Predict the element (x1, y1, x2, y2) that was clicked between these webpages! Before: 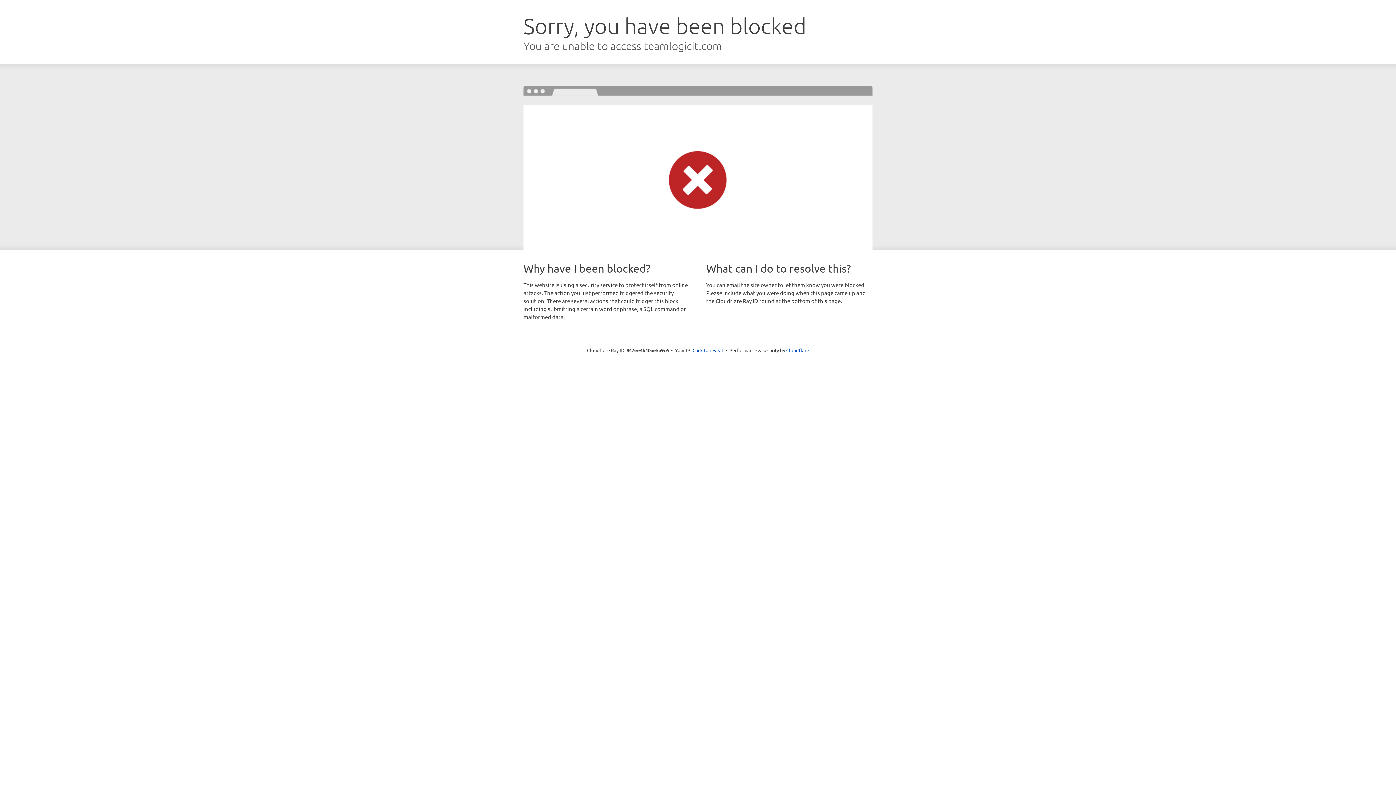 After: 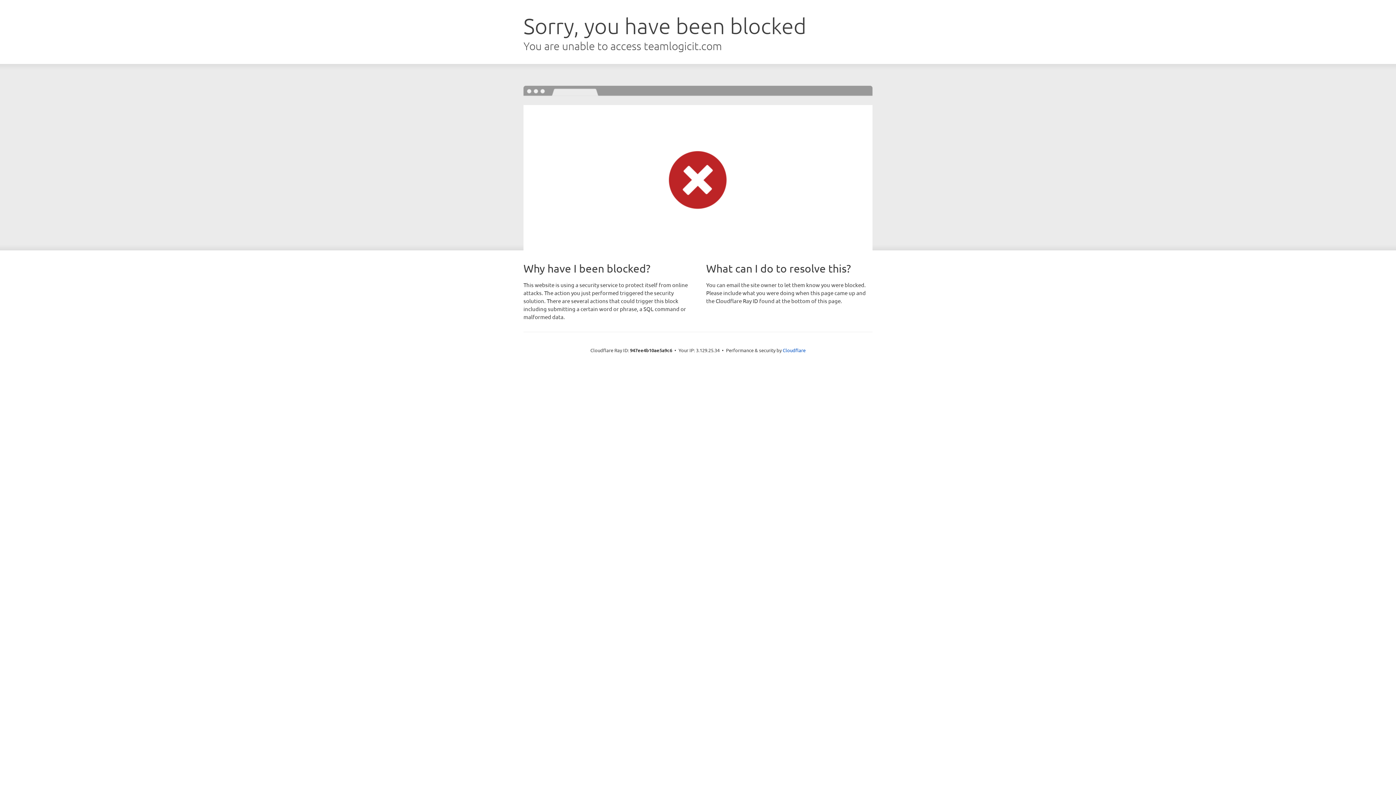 Action: label: Click to reveal bbox: (692, 346, 723, 353)